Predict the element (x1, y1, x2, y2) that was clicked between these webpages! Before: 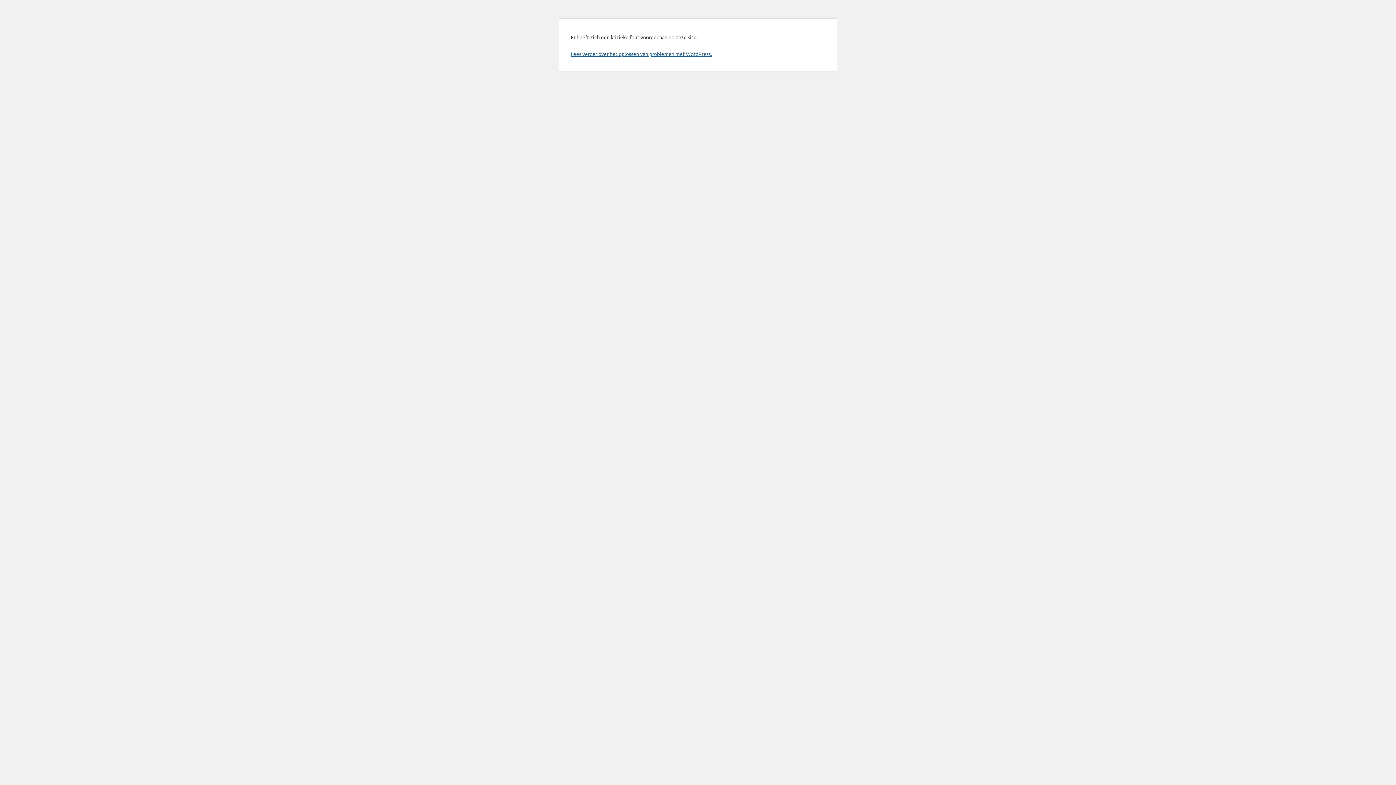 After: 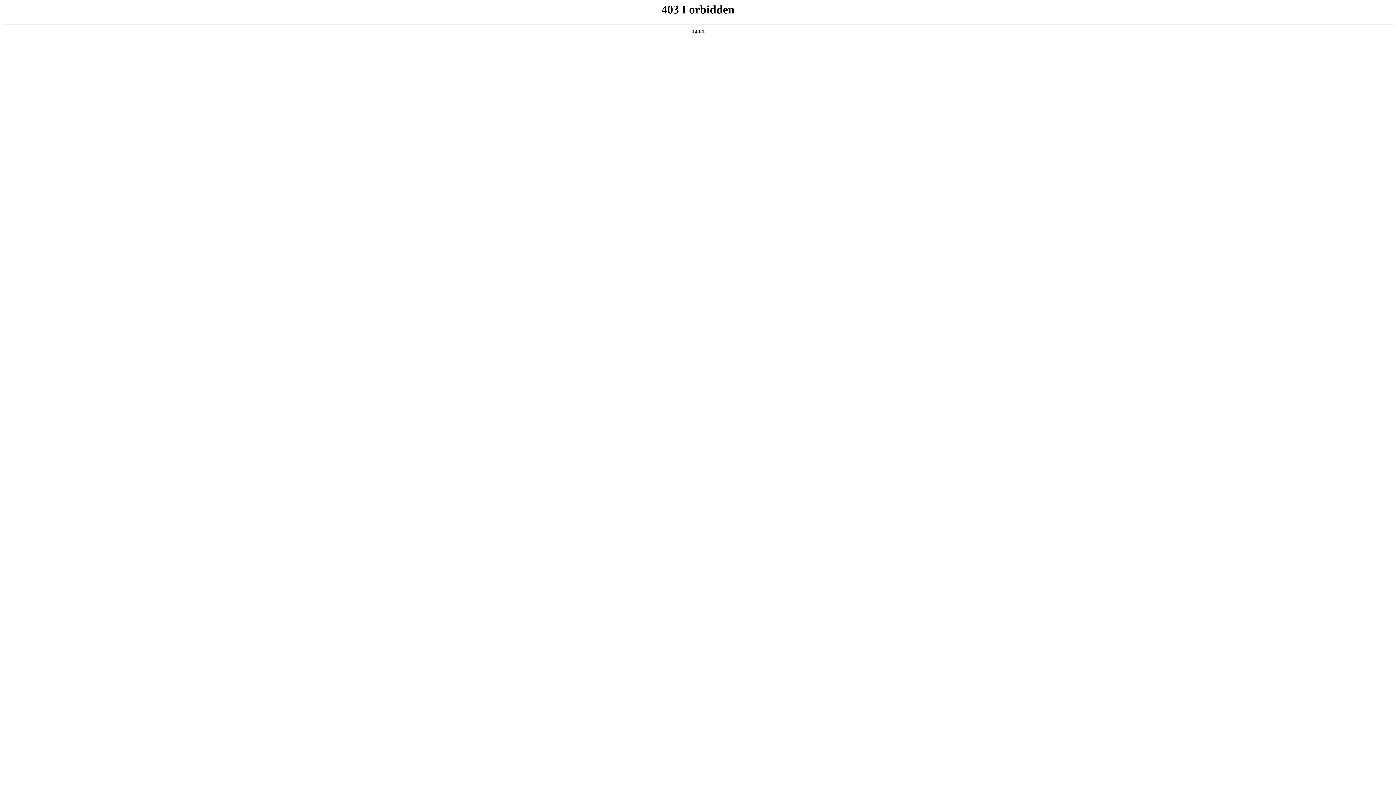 Action: bbox: (570, 50, 712, 57) label: Lees verder over het oplossen van problemen met WordPress.